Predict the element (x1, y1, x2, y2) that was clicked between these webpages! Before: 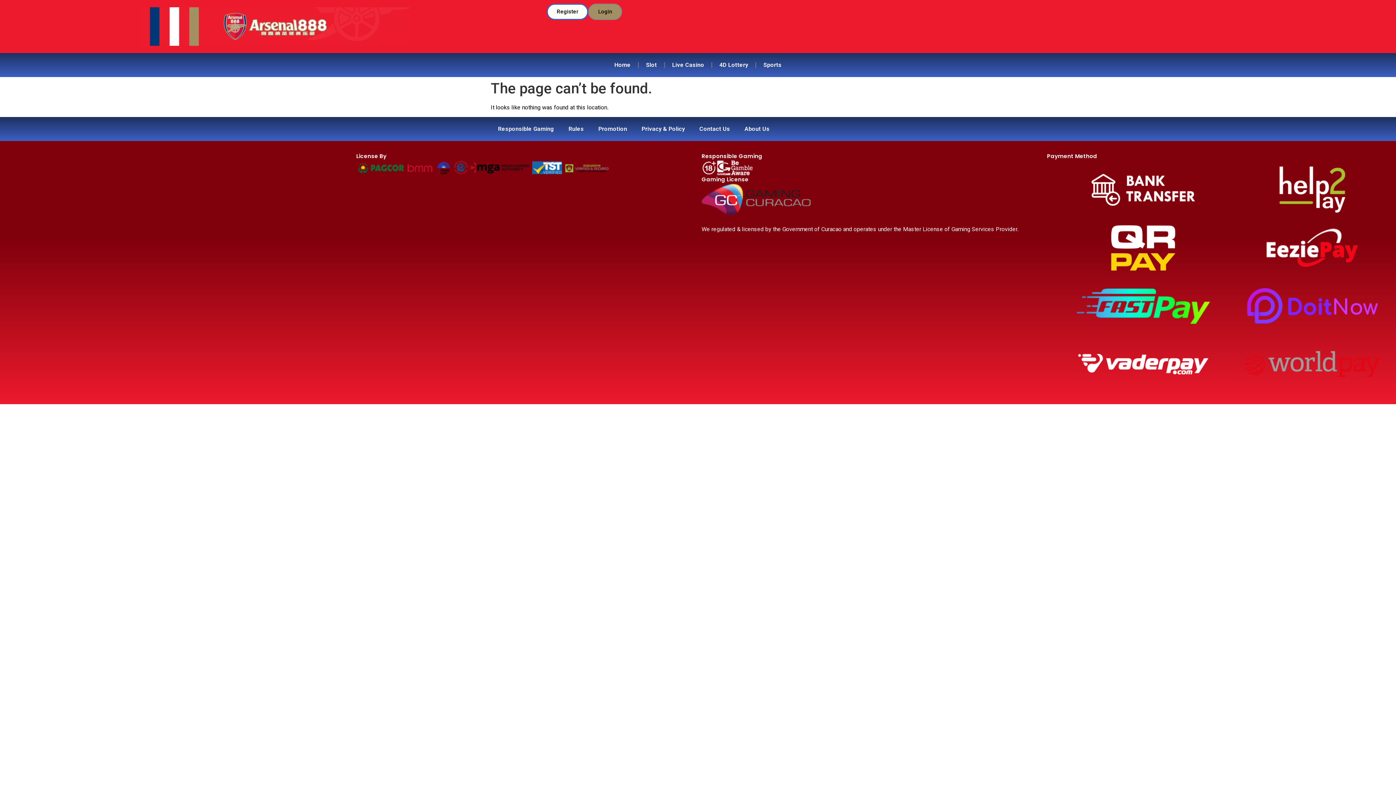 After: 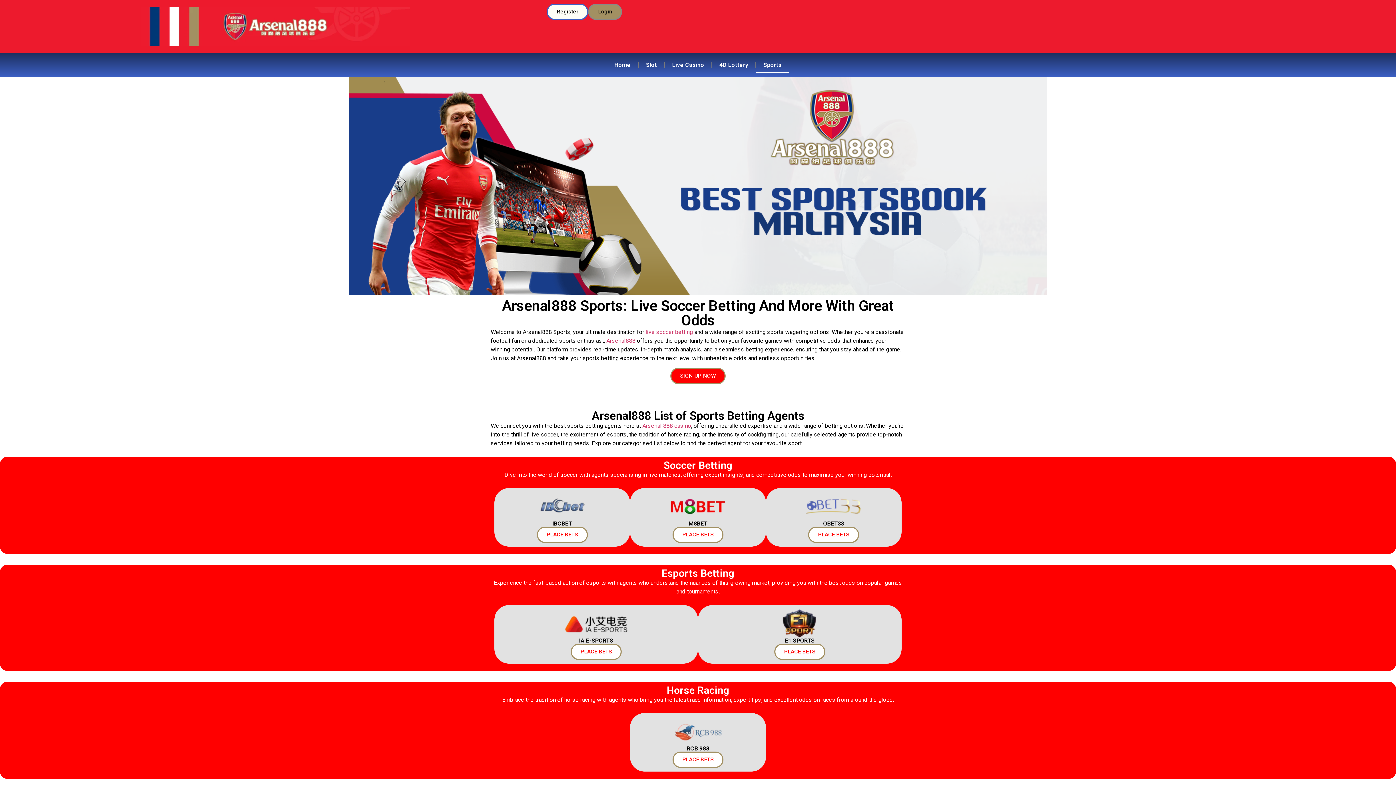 Action: label: Sports bbox: (756, 56, 789, 73)